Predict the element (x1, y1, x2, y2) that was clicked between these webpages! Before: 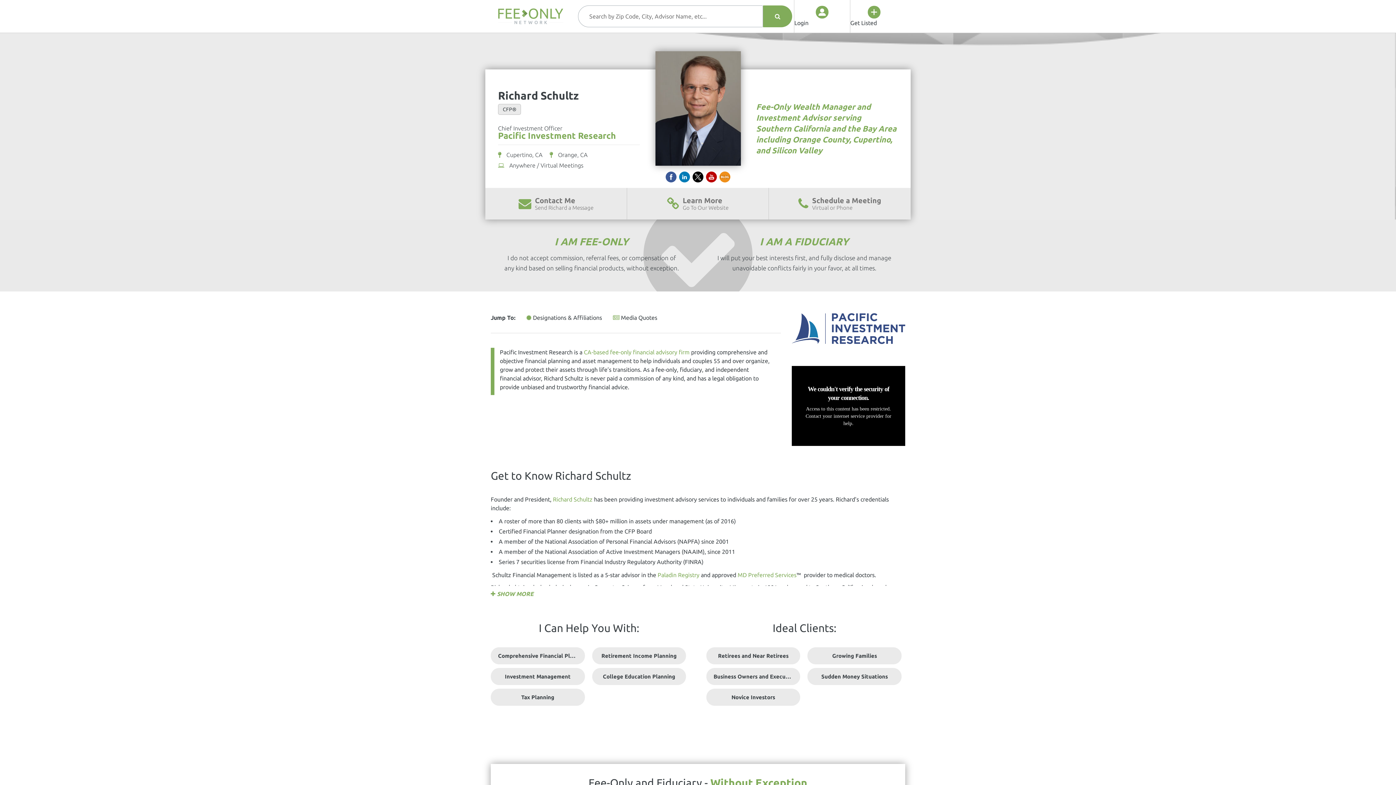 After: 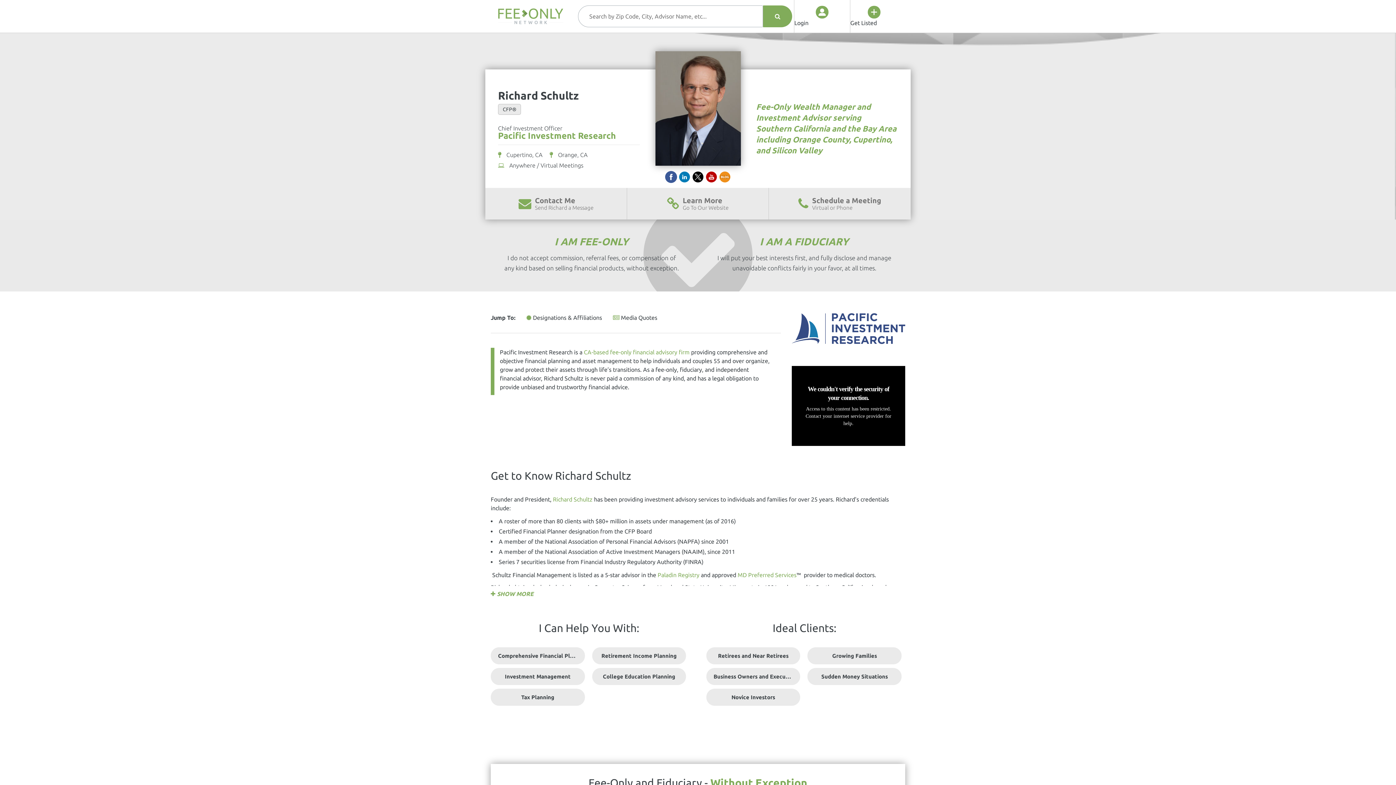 Action: bbox: (665, 173, 676, 179)